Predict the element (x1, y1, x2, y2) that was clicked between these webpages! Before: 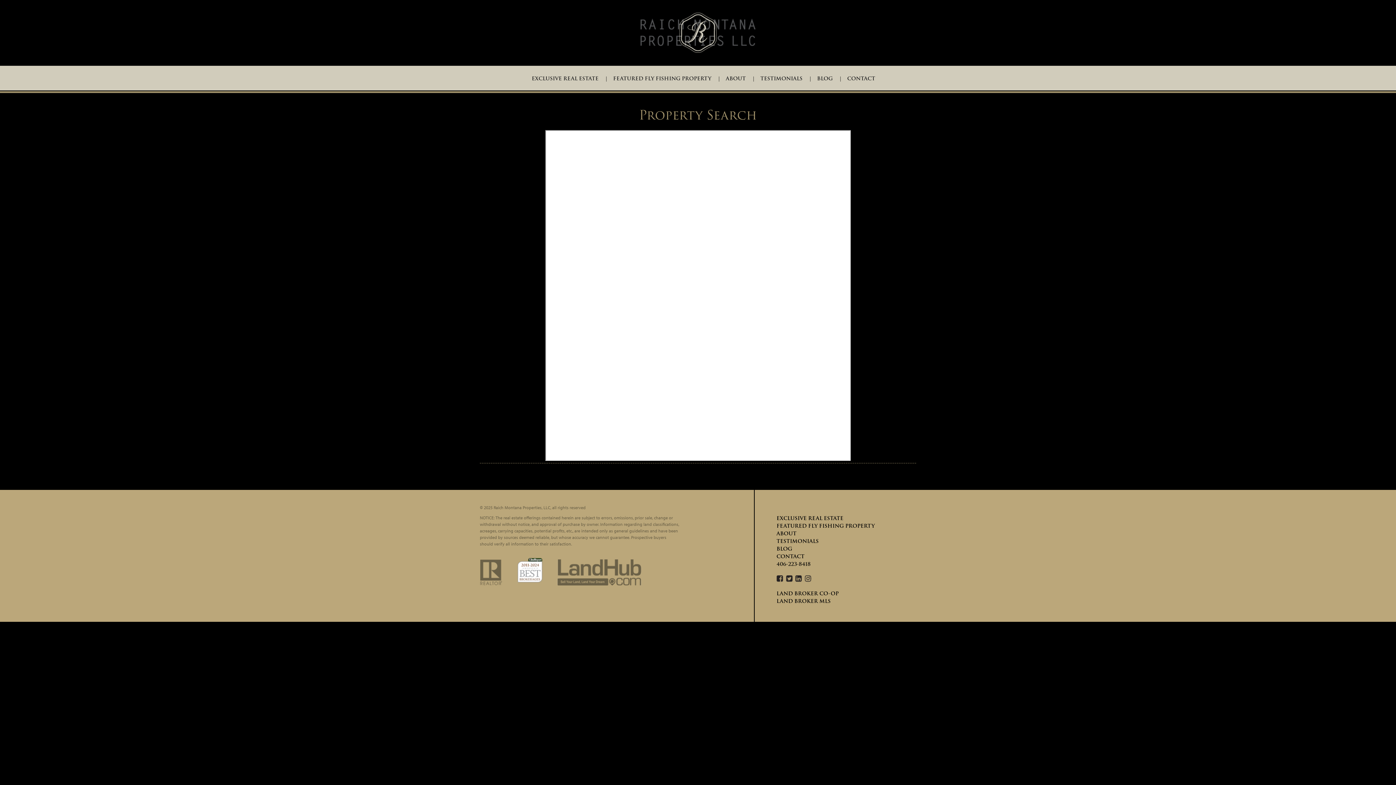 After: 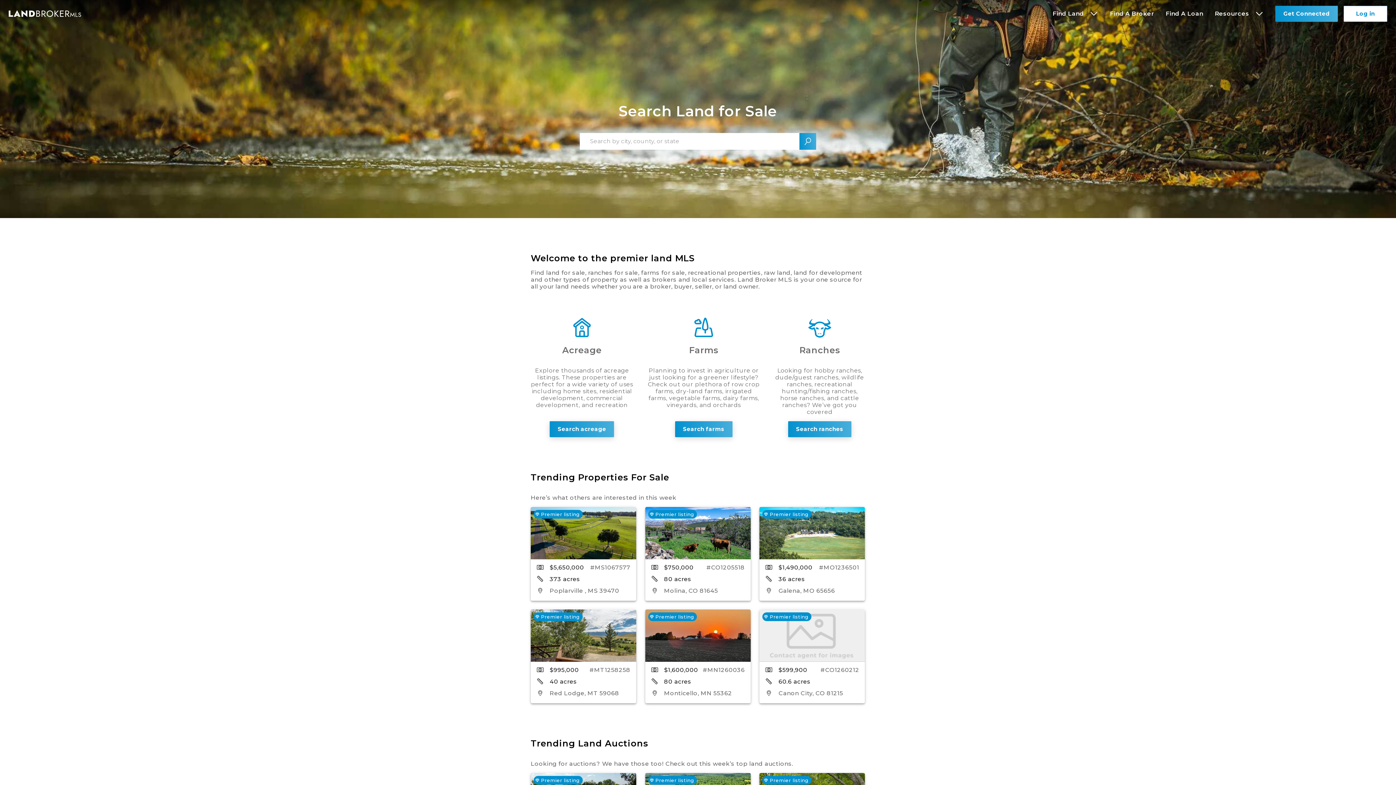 Action: bbox: (776, 597, 830, 605) label: LAND BROKER MLS